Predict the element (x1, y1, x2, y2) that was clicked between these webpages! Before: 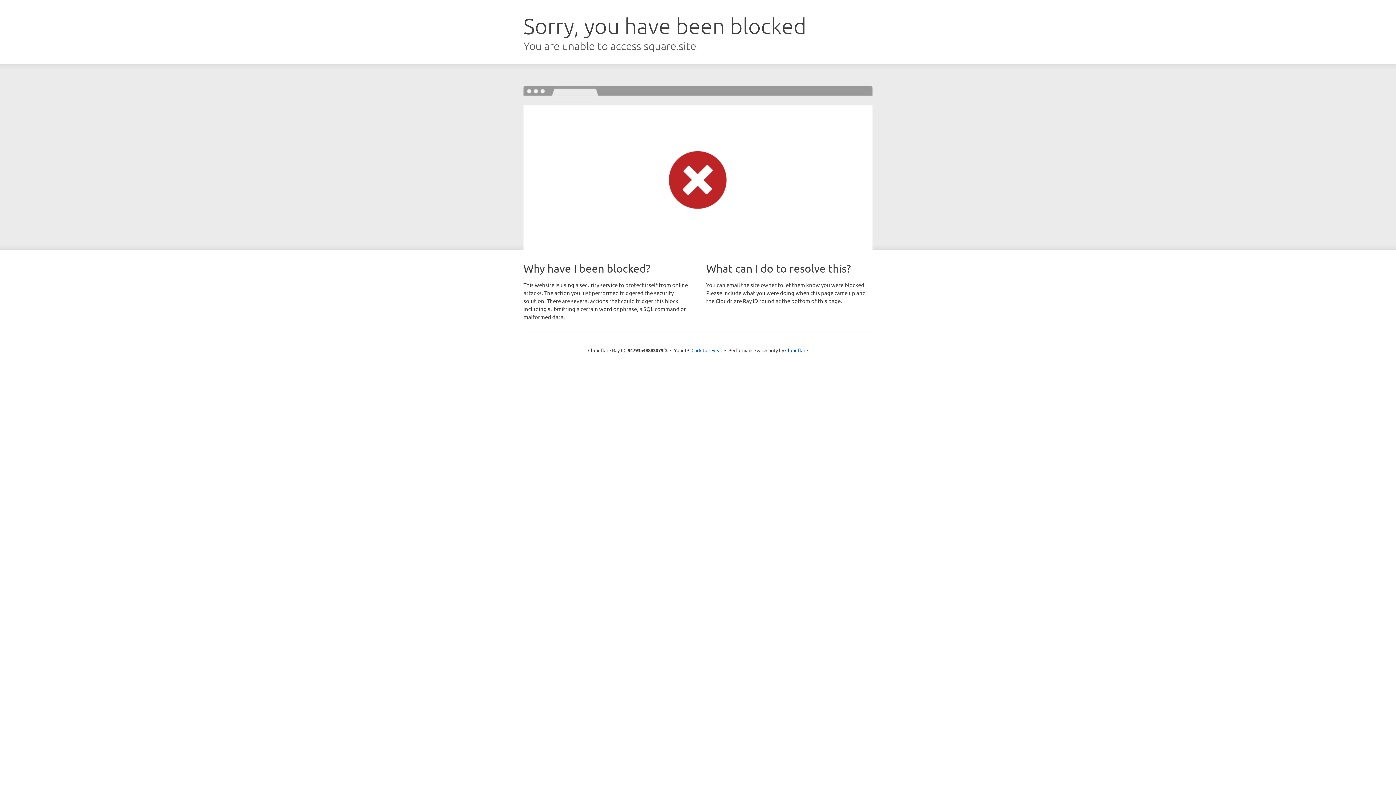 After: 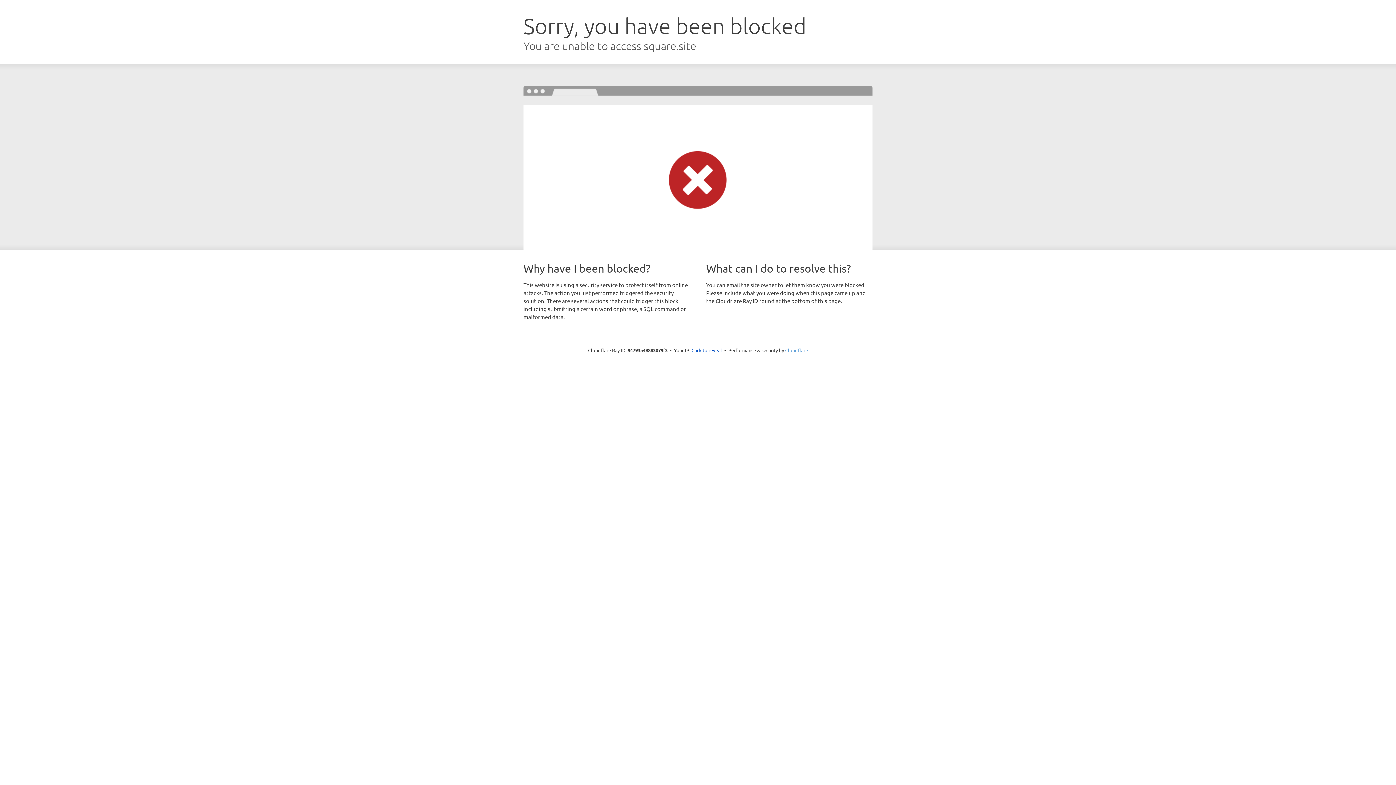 Action: label: Cloudflare bbox: (785, 347, 808, 353)